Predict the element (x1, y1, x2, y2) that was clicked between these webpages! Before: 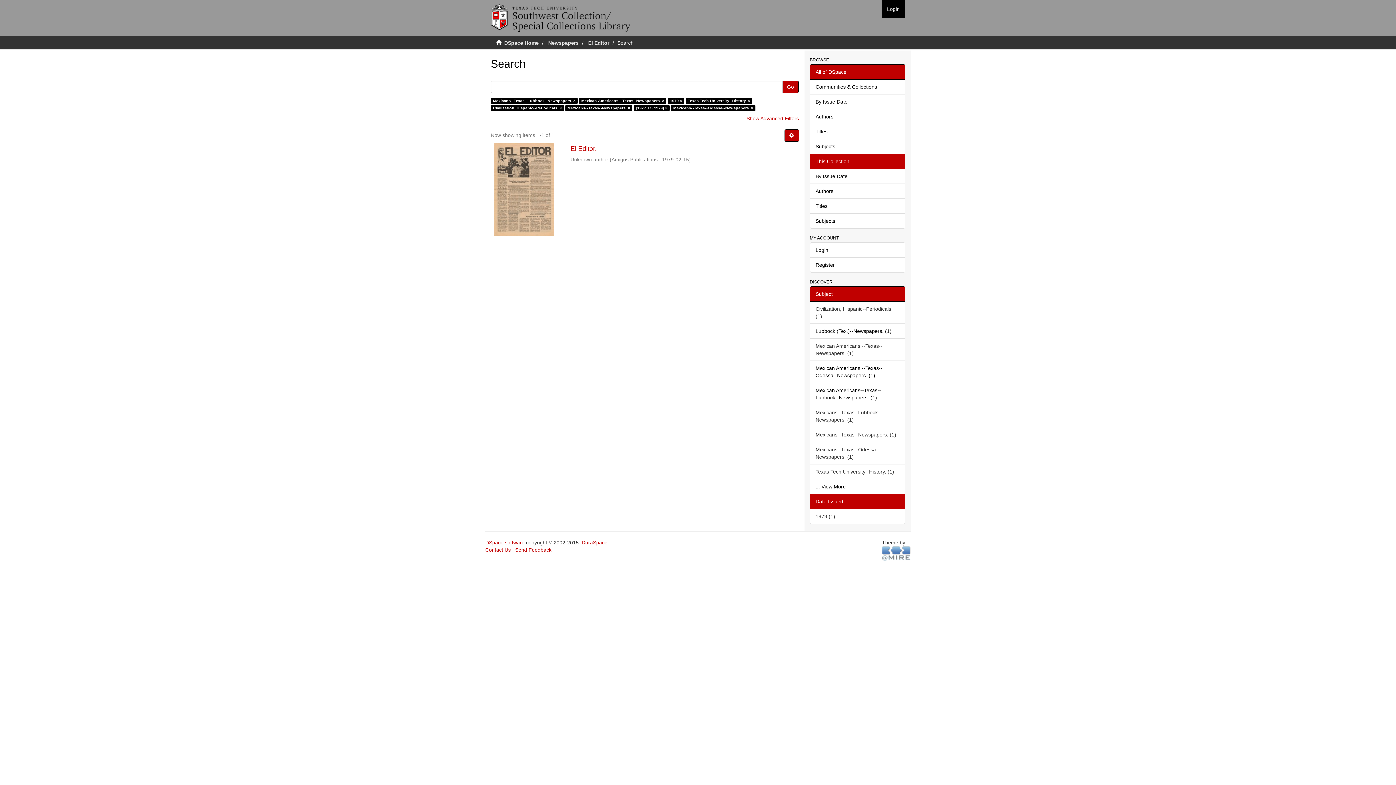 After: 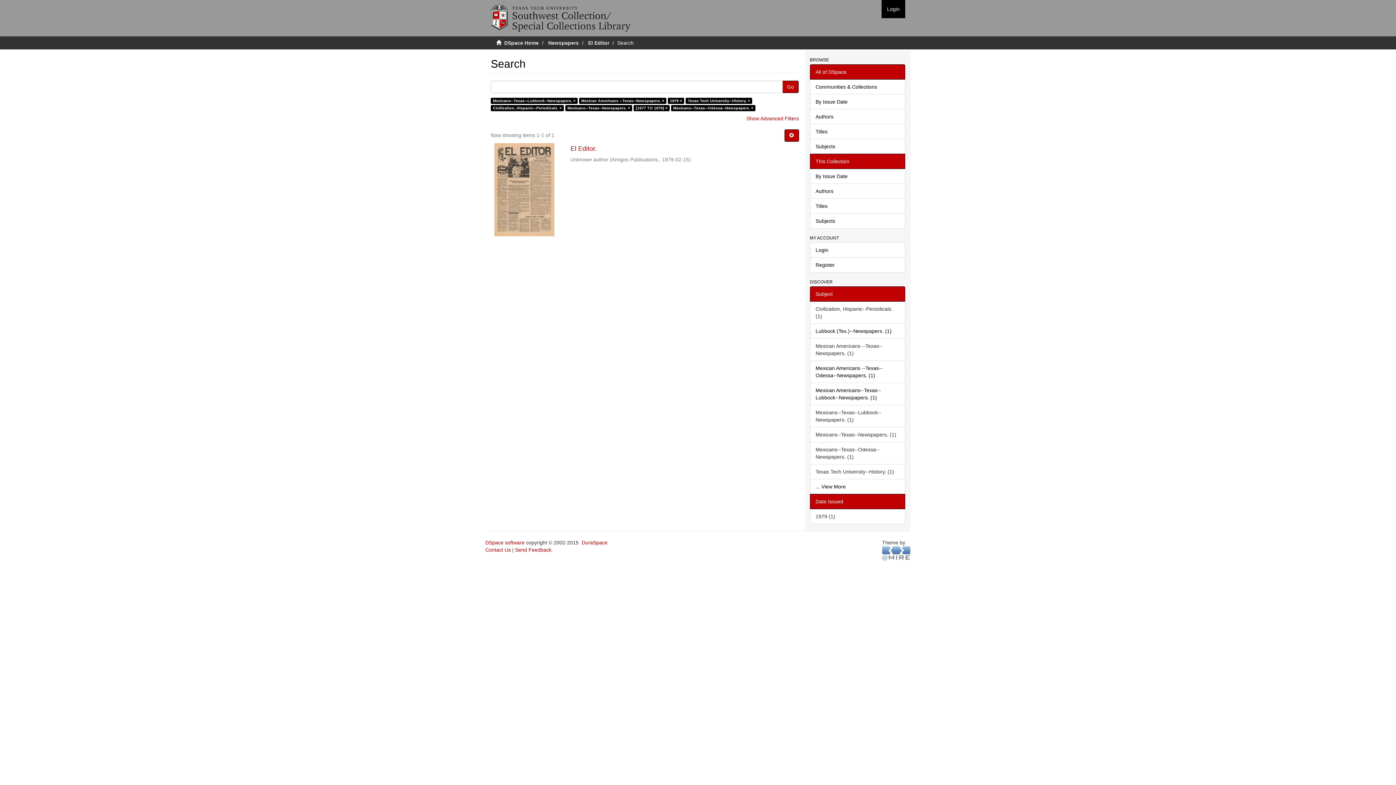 Action: bbox: (810, 64, 905, 79) label: All of DSpace